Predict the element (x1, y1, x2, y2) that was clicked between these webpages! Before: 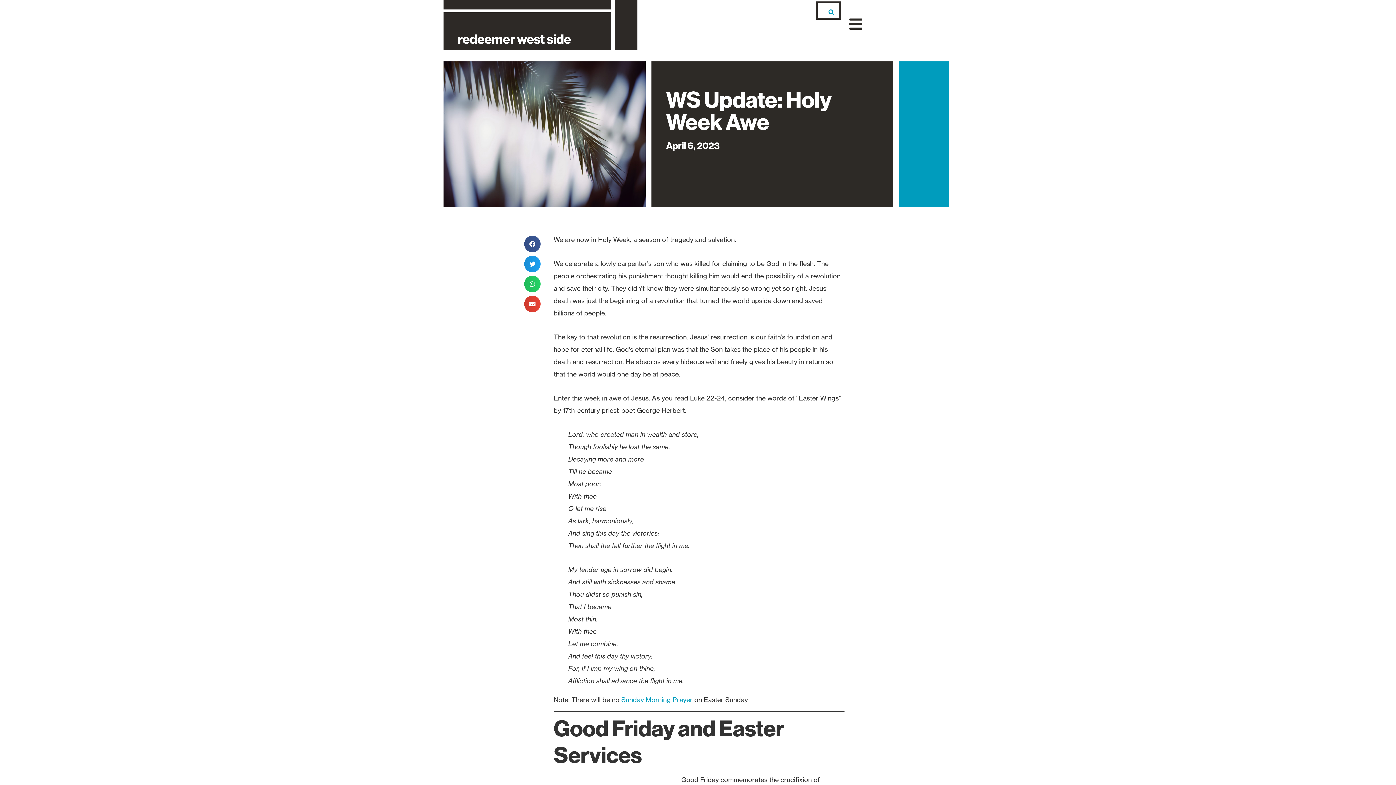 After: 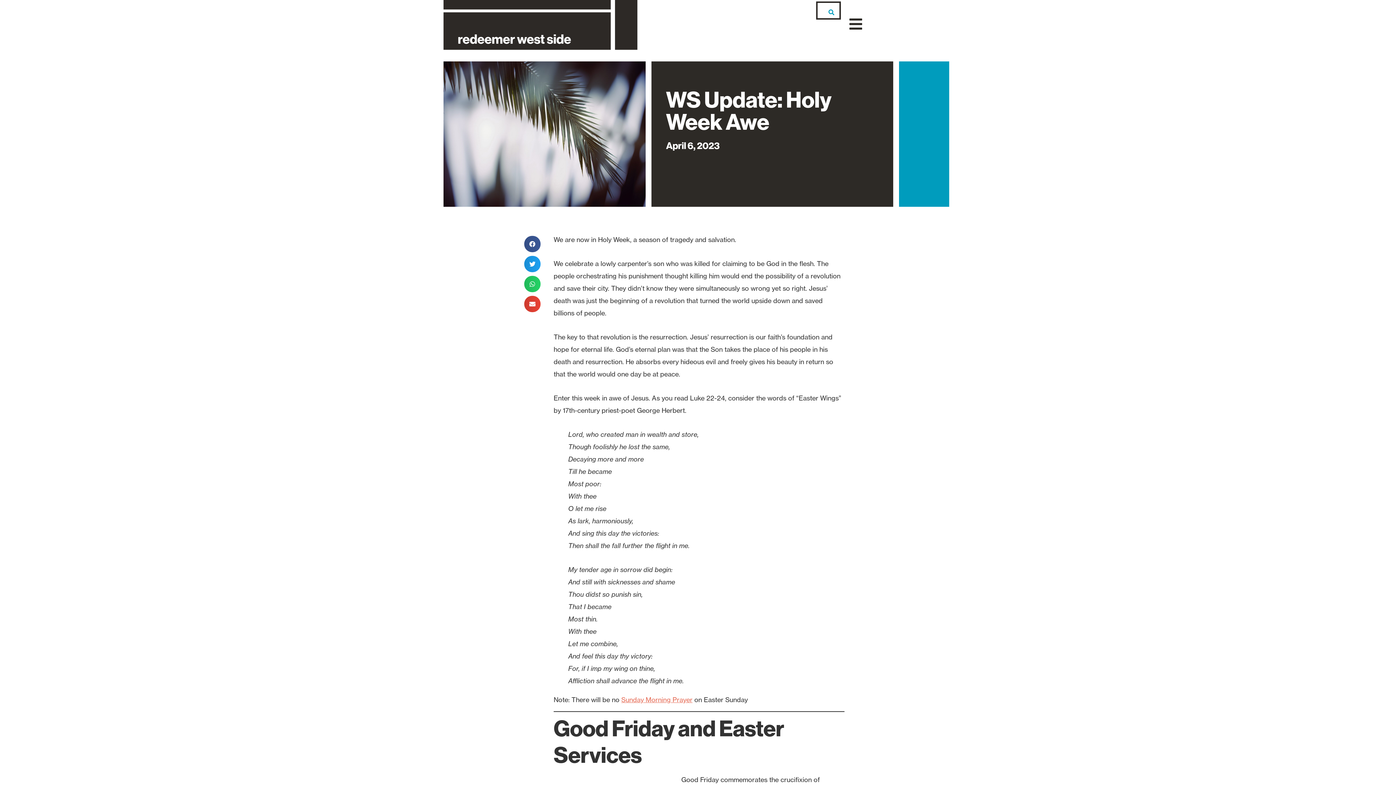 Action: label: Sunday Morning Prayer bbox: (621, 696, 692, 704)